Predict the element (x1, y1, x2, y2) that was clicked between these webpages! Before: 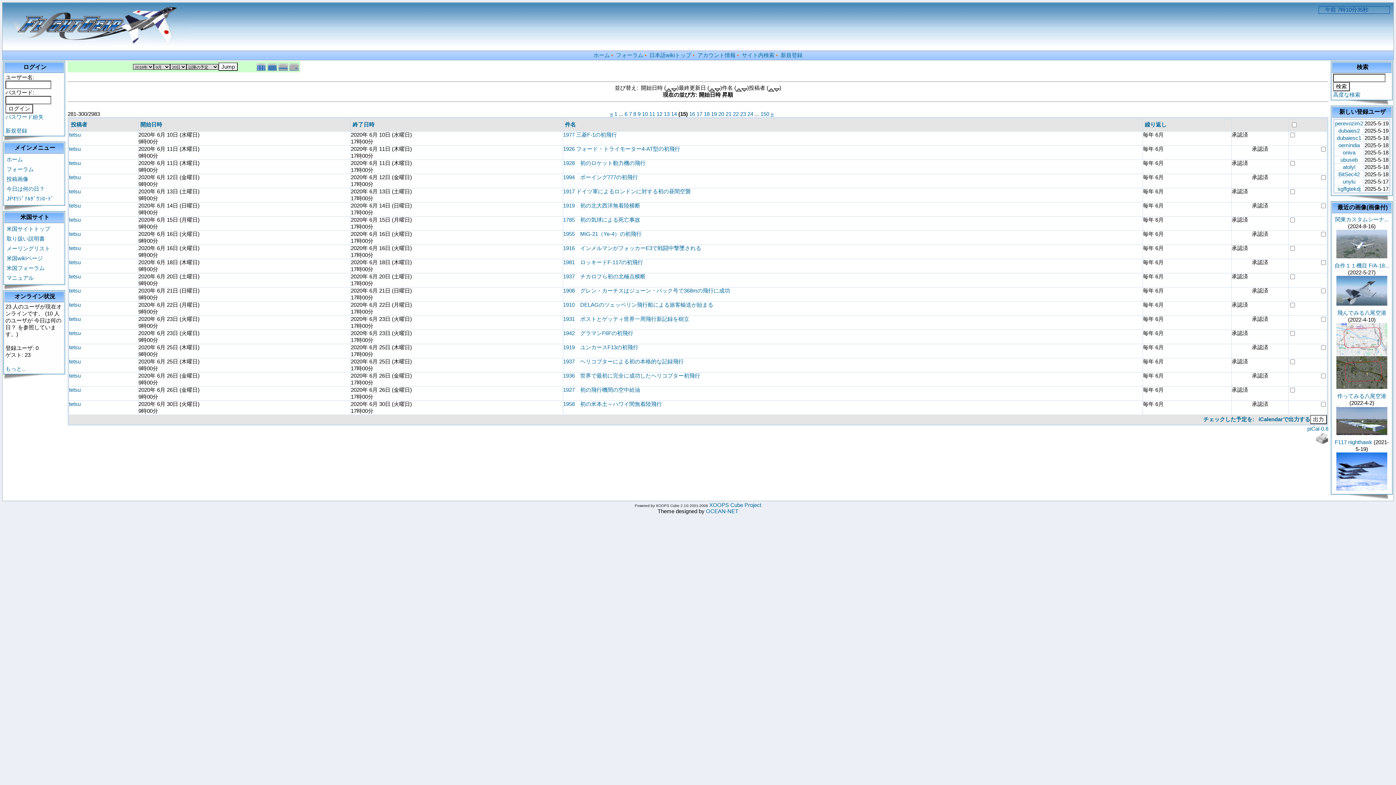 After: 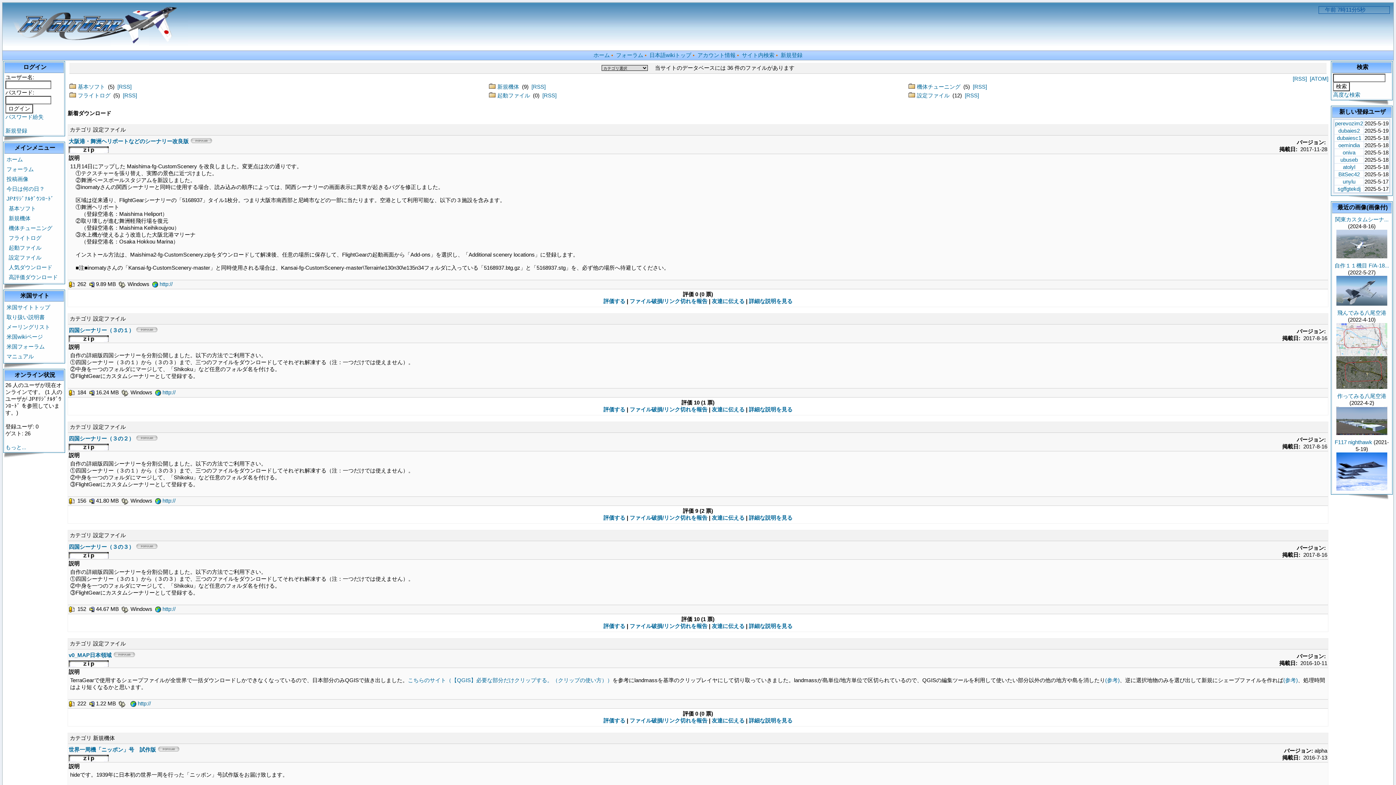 Action: label: JPｵﾘｼﾞﾅﾙﾀﾞｳﾝﾛｰﾄﾞ bbox: (5, 193, 62, 203)